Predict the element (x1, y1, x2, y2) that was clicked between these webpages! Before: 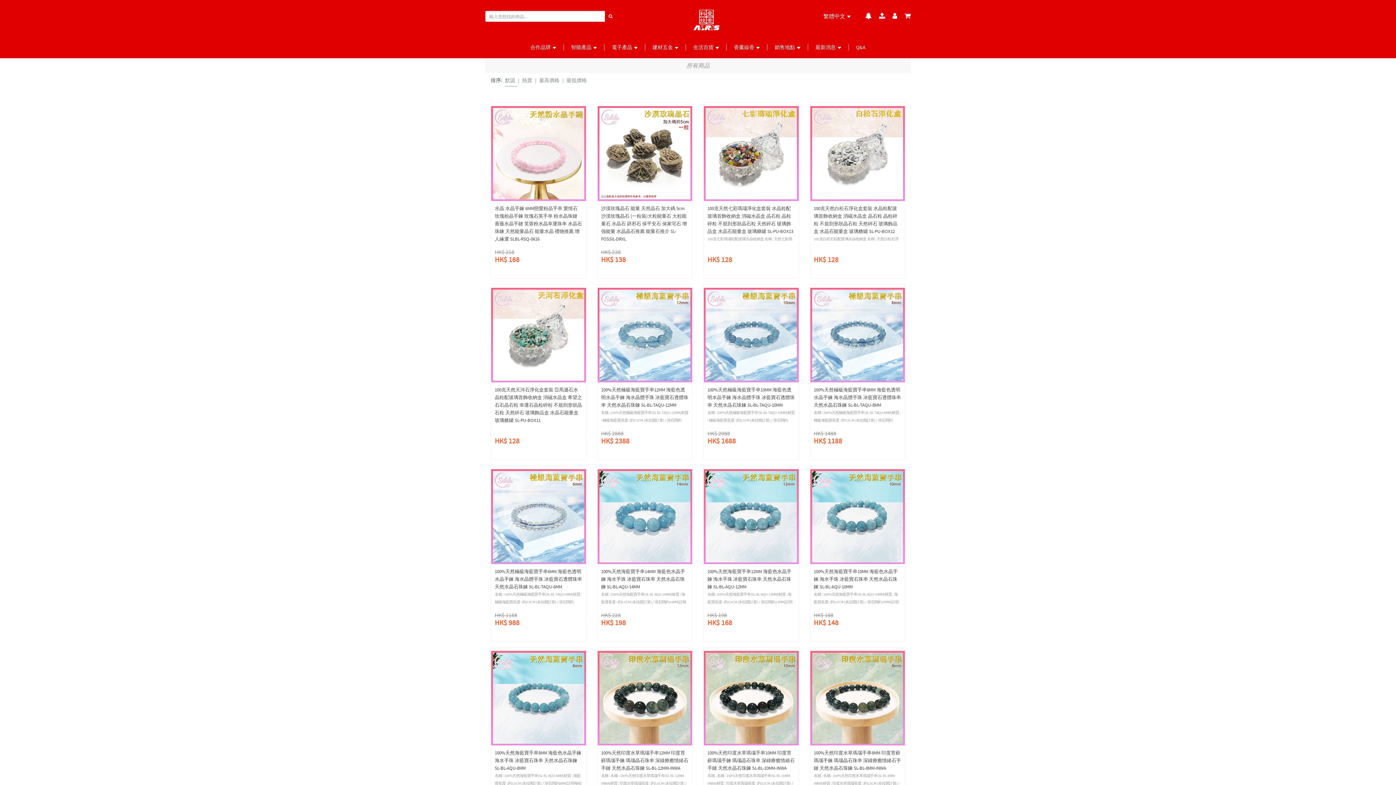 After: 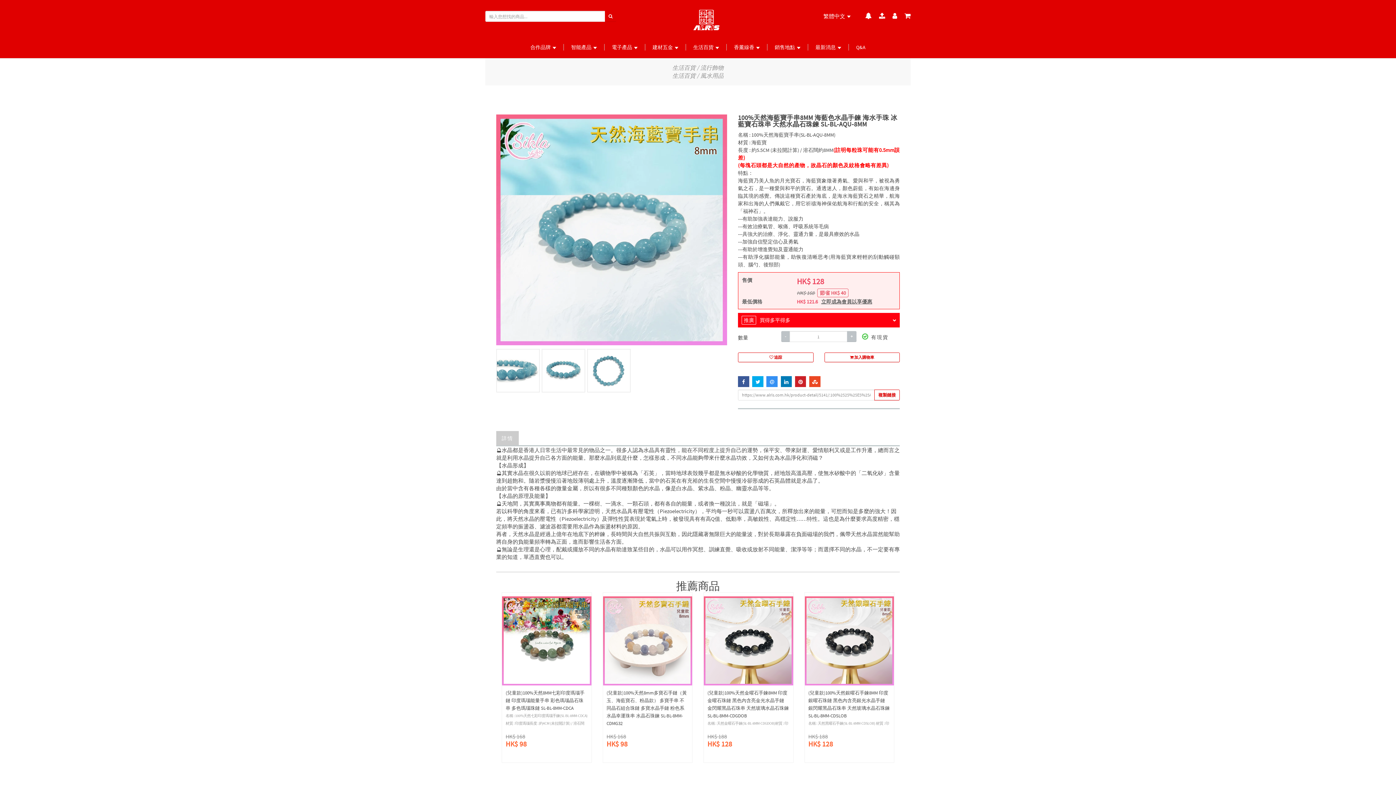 Action: label: 100%天然海藍寶手串8MM 海藍色水晶手鍊 海水手珠 冰藍寶石珠串 天然水晶石珠鍊 SL-BL-AQU-8MM bbox: (494, 750, 581, 771)